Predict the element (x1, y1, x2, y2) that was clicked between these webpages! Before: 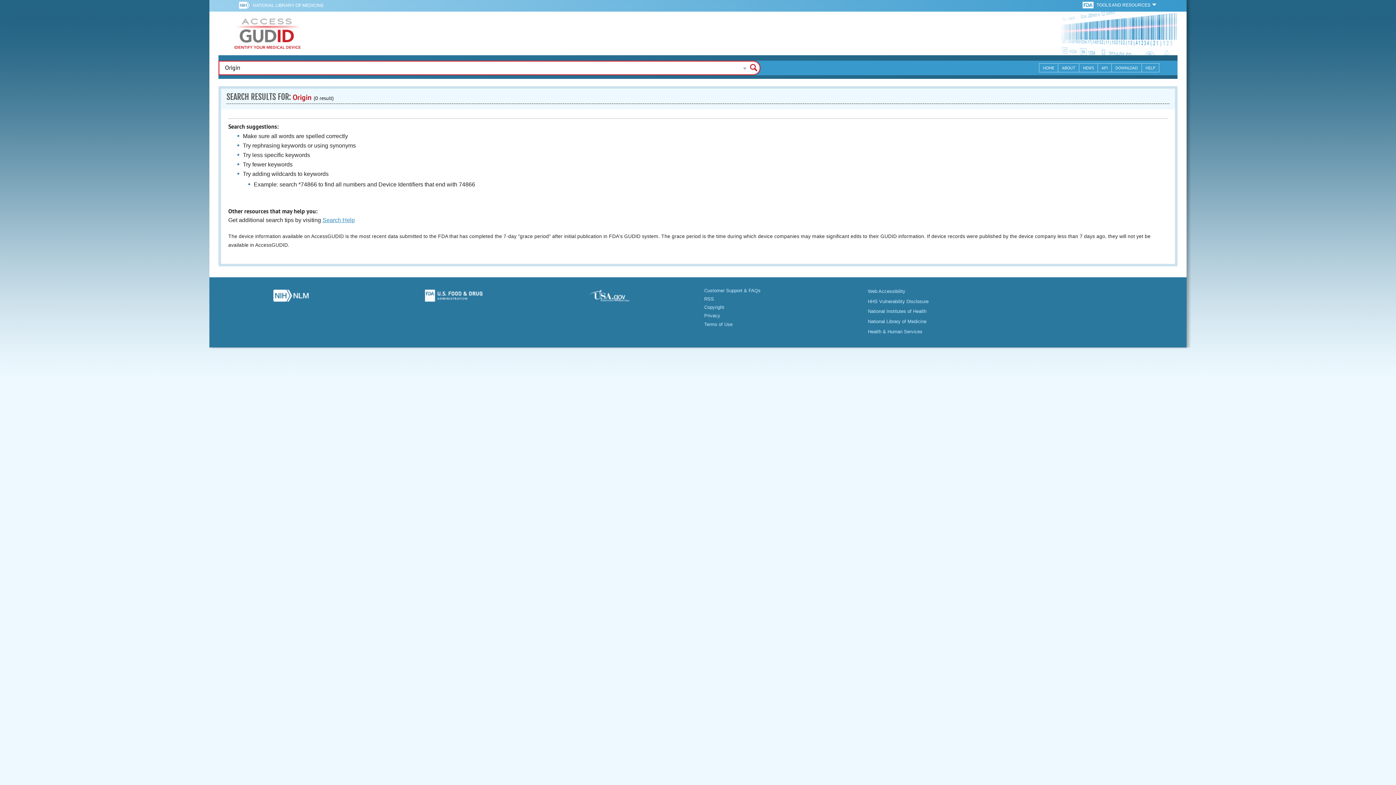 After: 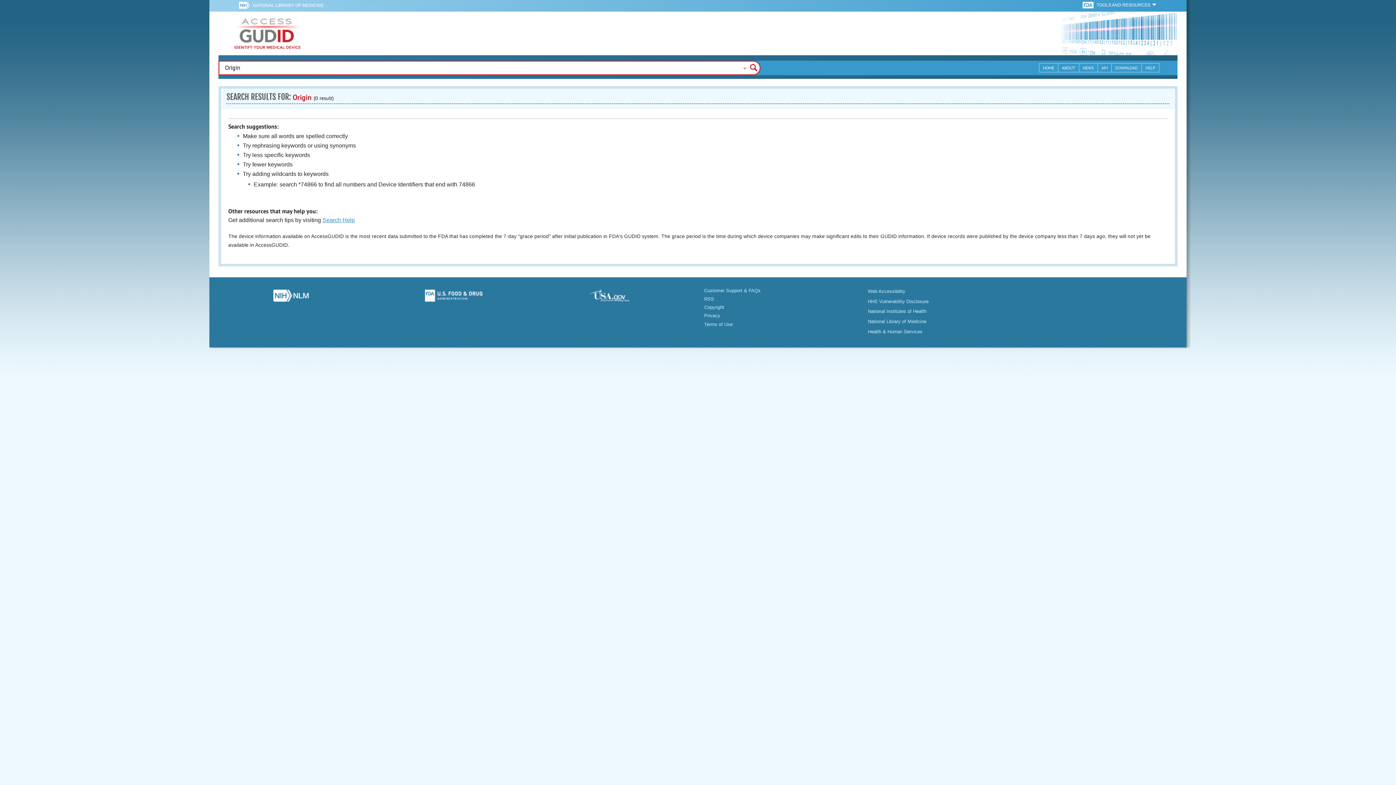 Action: bbox: (214, 289, 366, 305)